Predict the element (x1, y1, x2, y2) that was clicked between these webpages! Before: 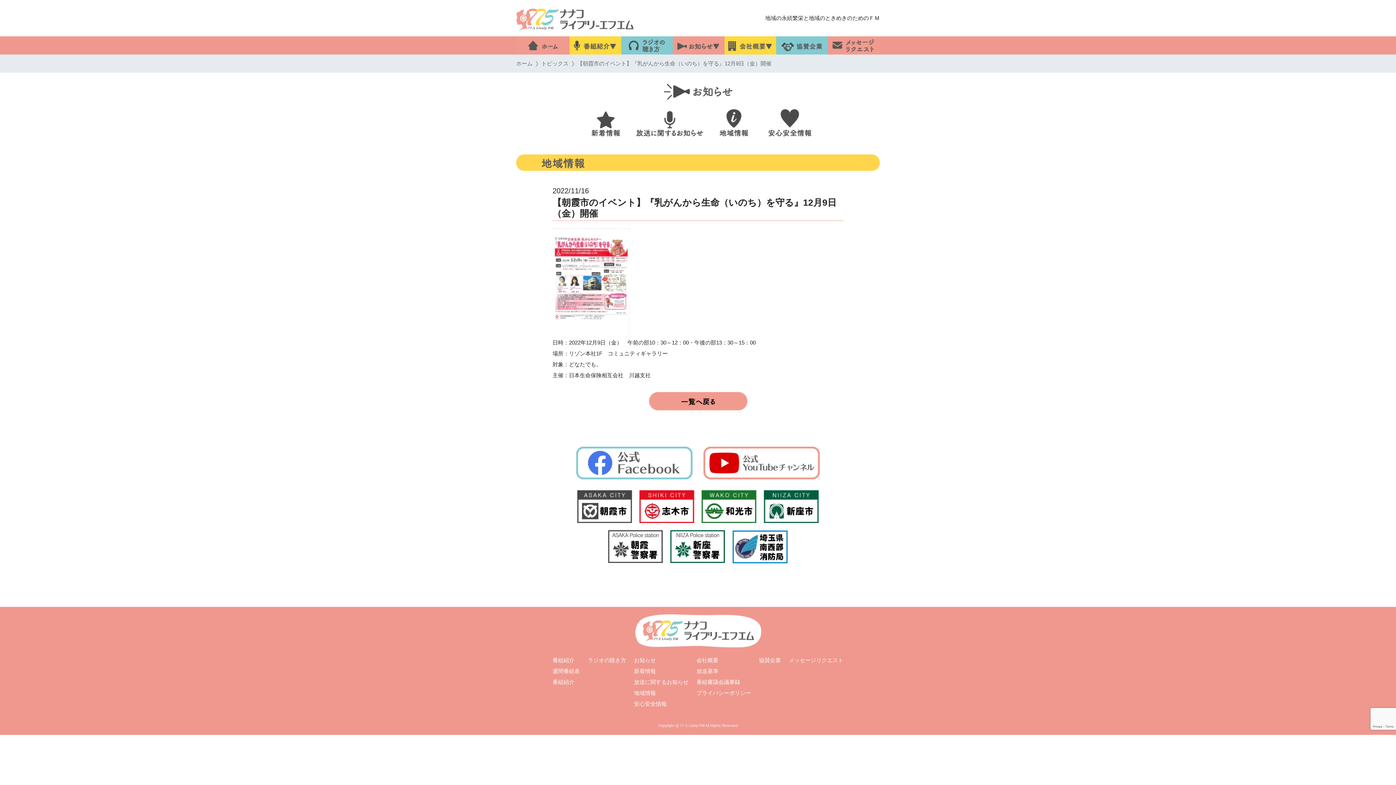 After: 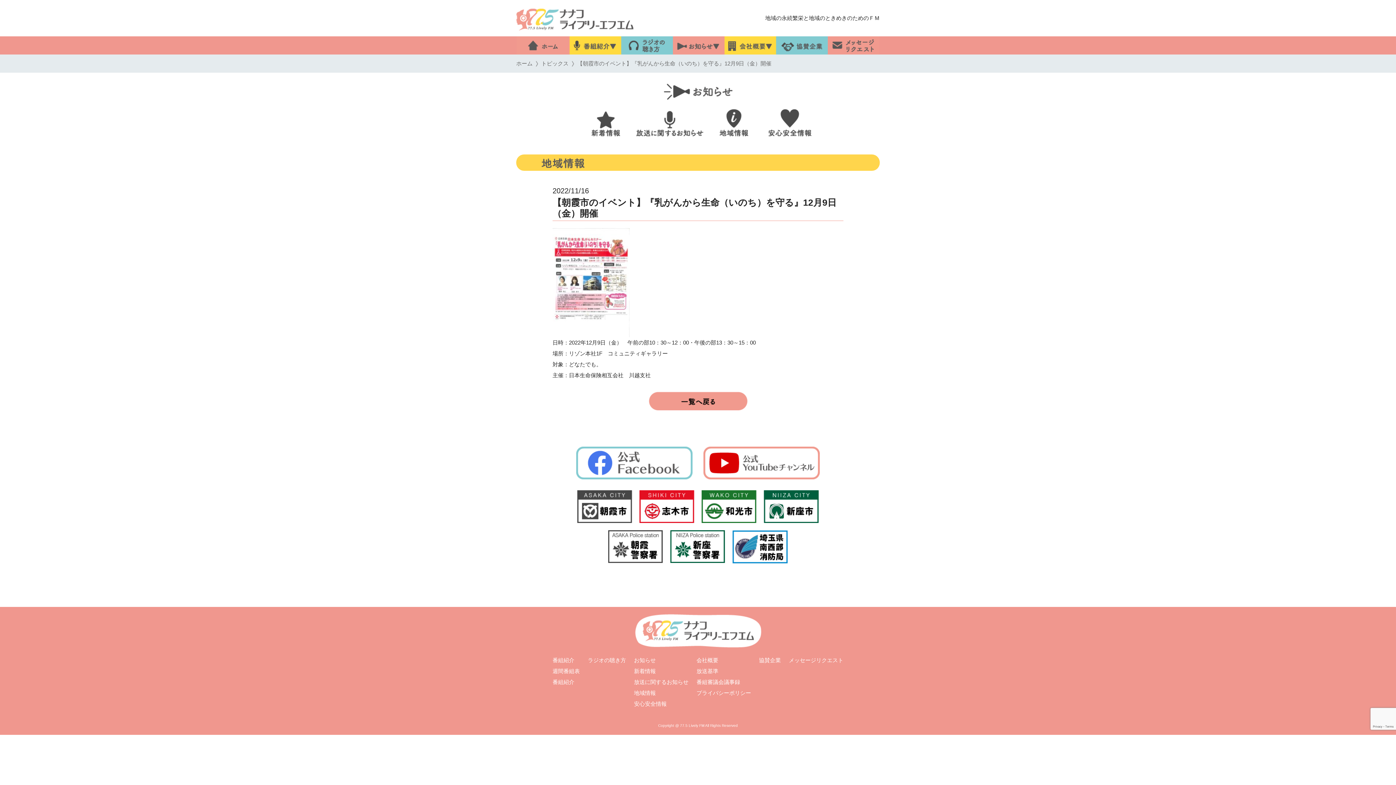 Action: bbox: (608, 532, 663, 538)